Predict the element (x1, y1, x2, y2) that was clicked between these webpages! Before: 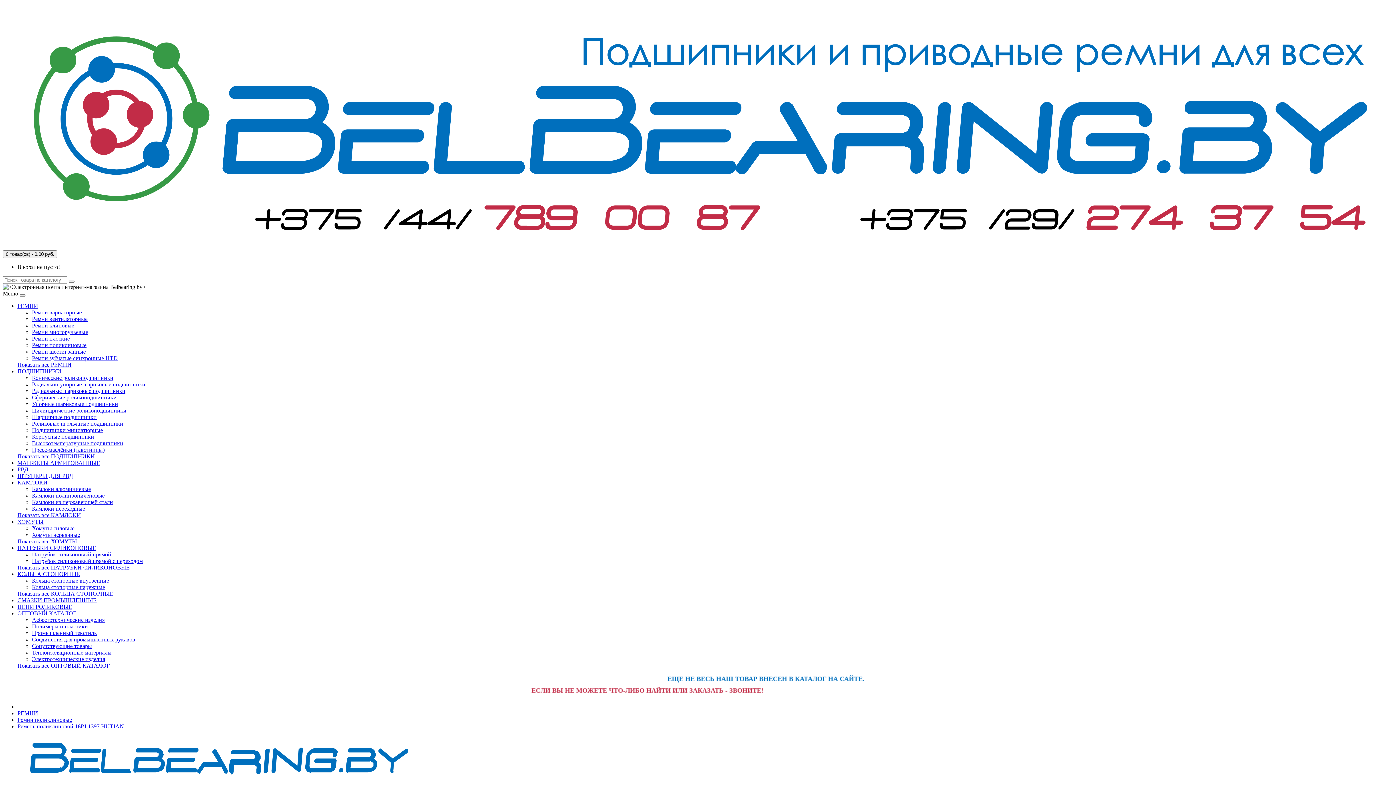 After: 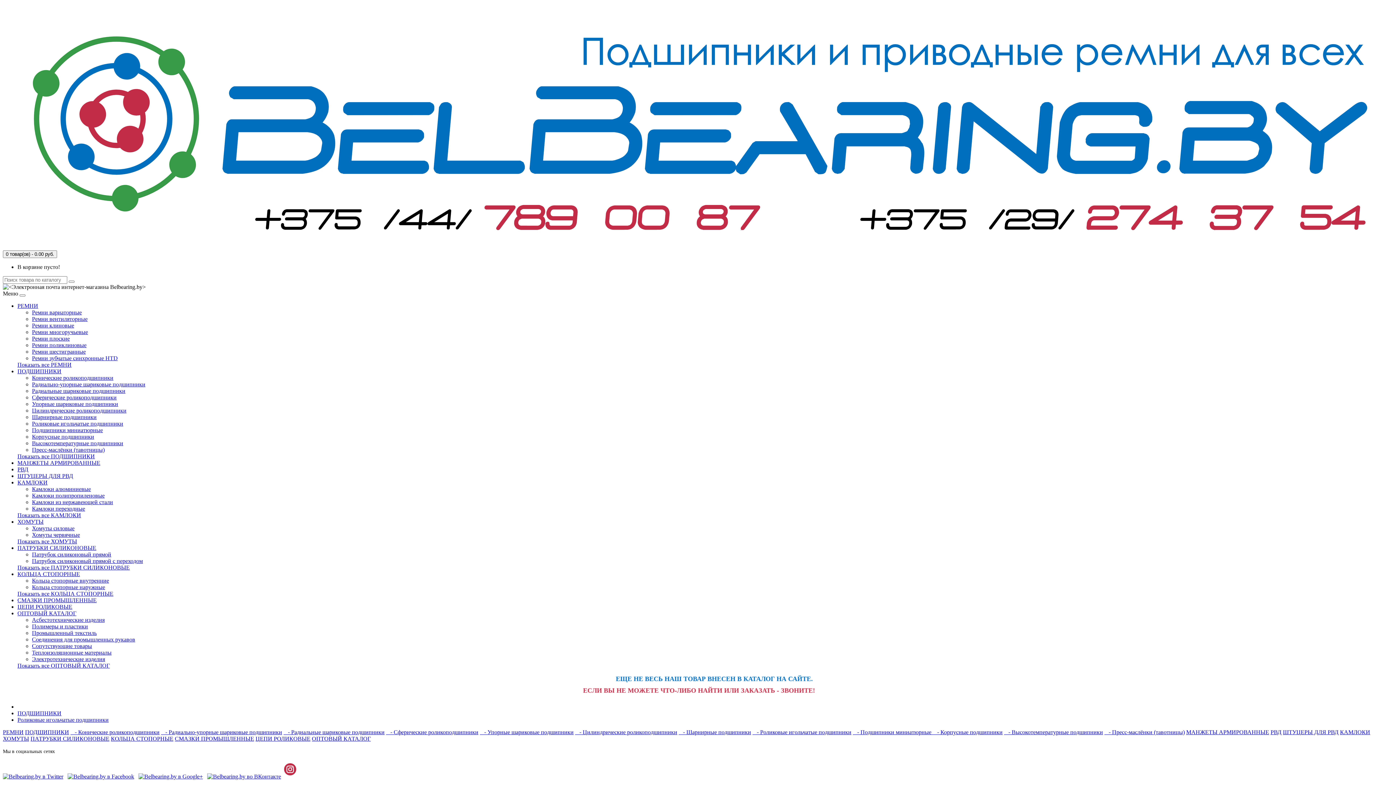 Action: label: Роликовые игольчатые подшипники bbox: (32, 420, 123, 427)